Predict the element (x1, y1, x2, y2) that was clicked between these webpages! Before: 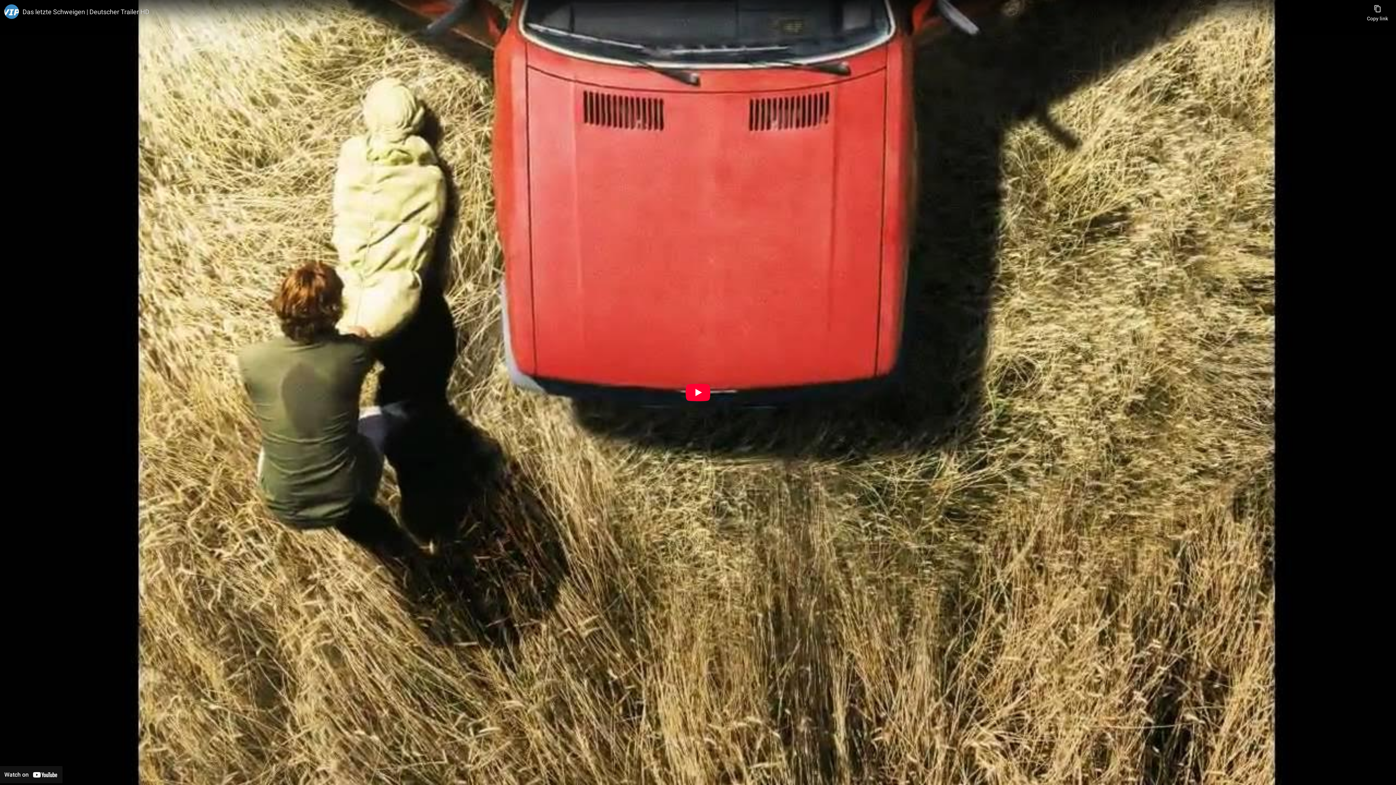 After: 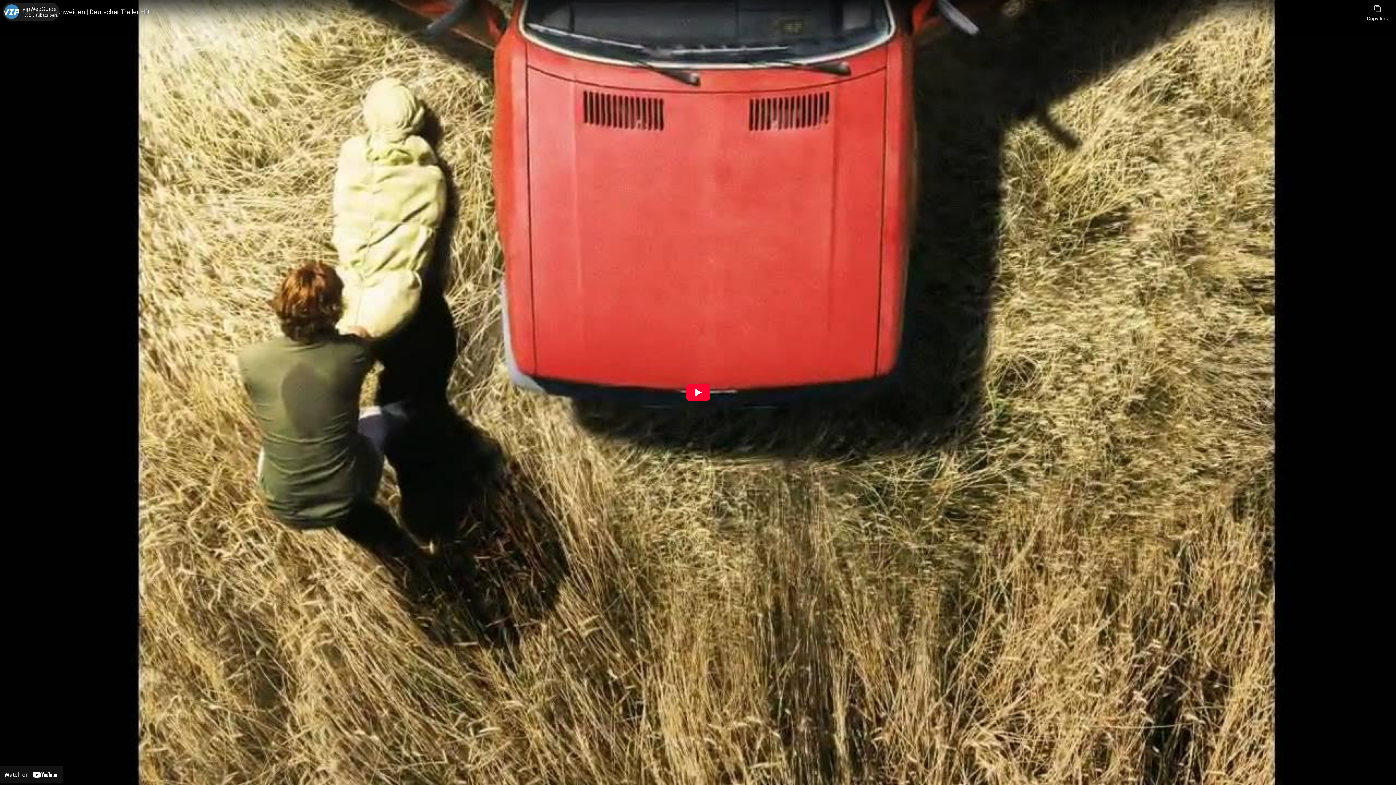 Action: label: Photo image of vipWebGuide bbox: (4, 4, 18, 18)